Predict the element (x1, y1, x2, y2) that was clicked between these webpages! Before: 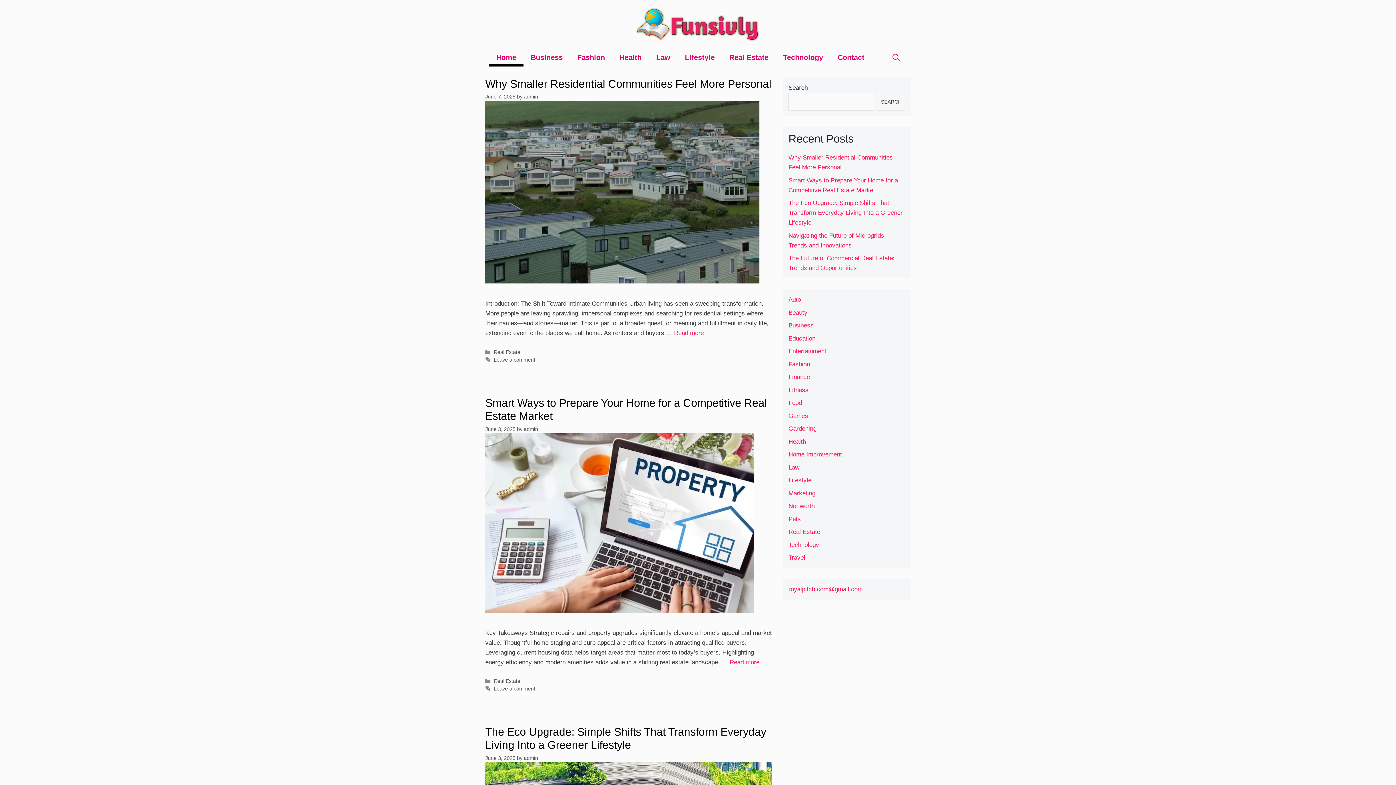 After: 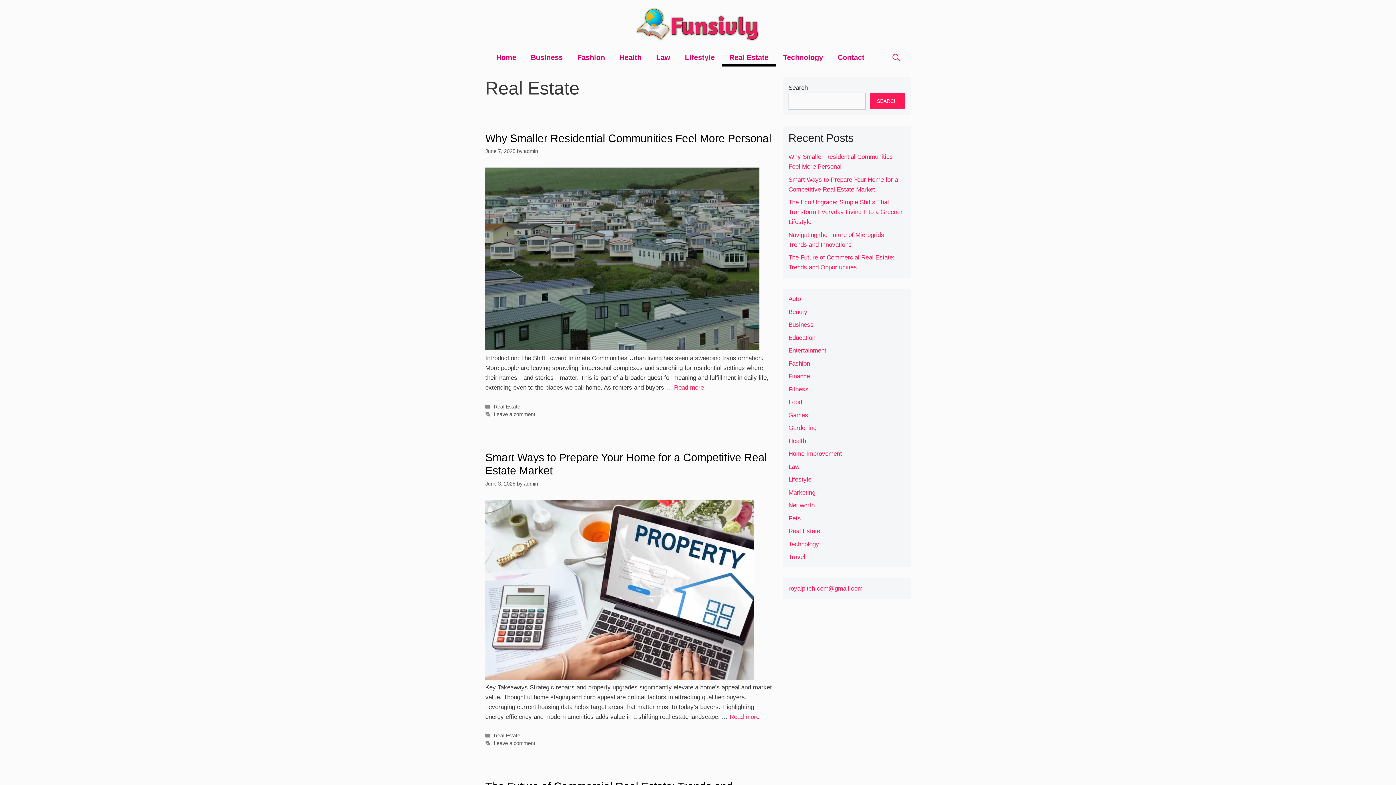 Action: bbox: (788, 528, 820, 535) label: Real Estate